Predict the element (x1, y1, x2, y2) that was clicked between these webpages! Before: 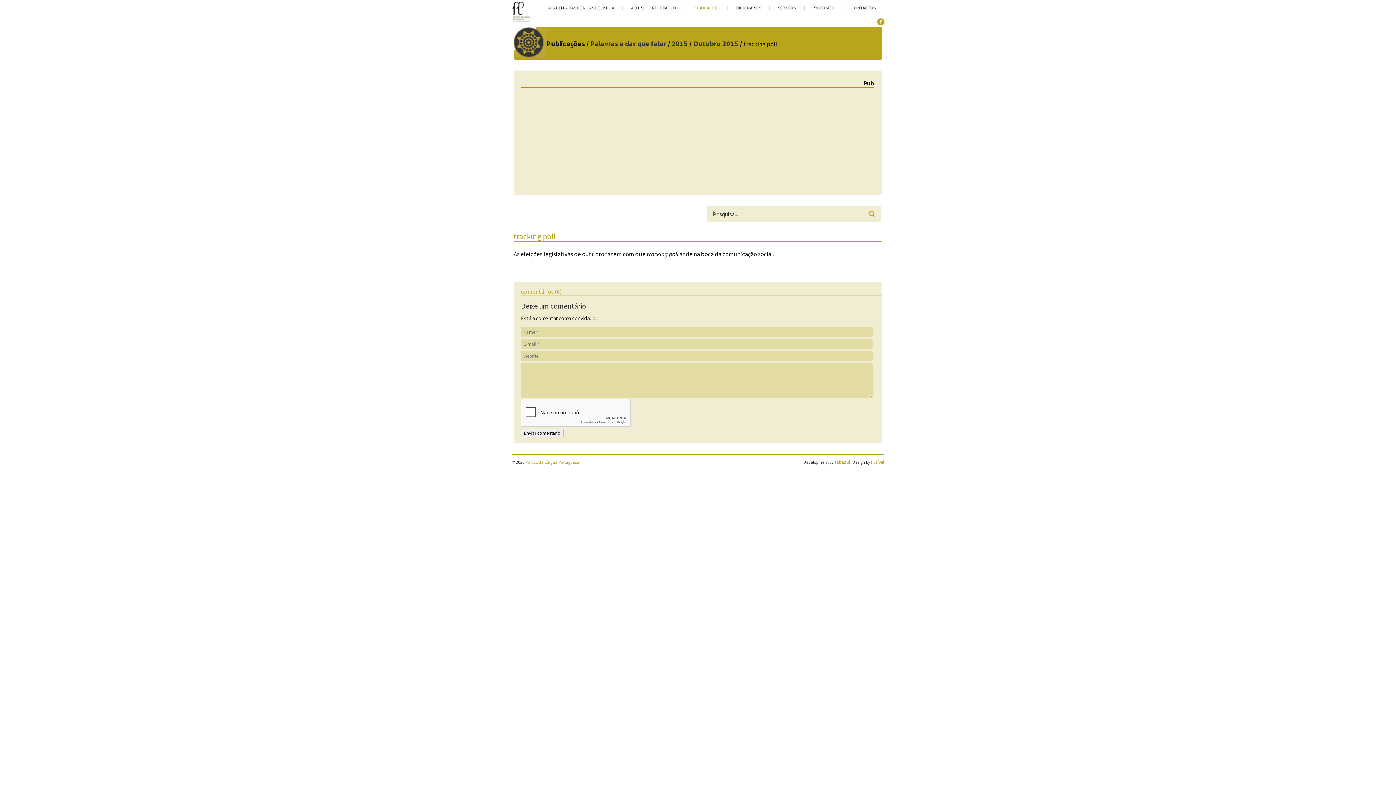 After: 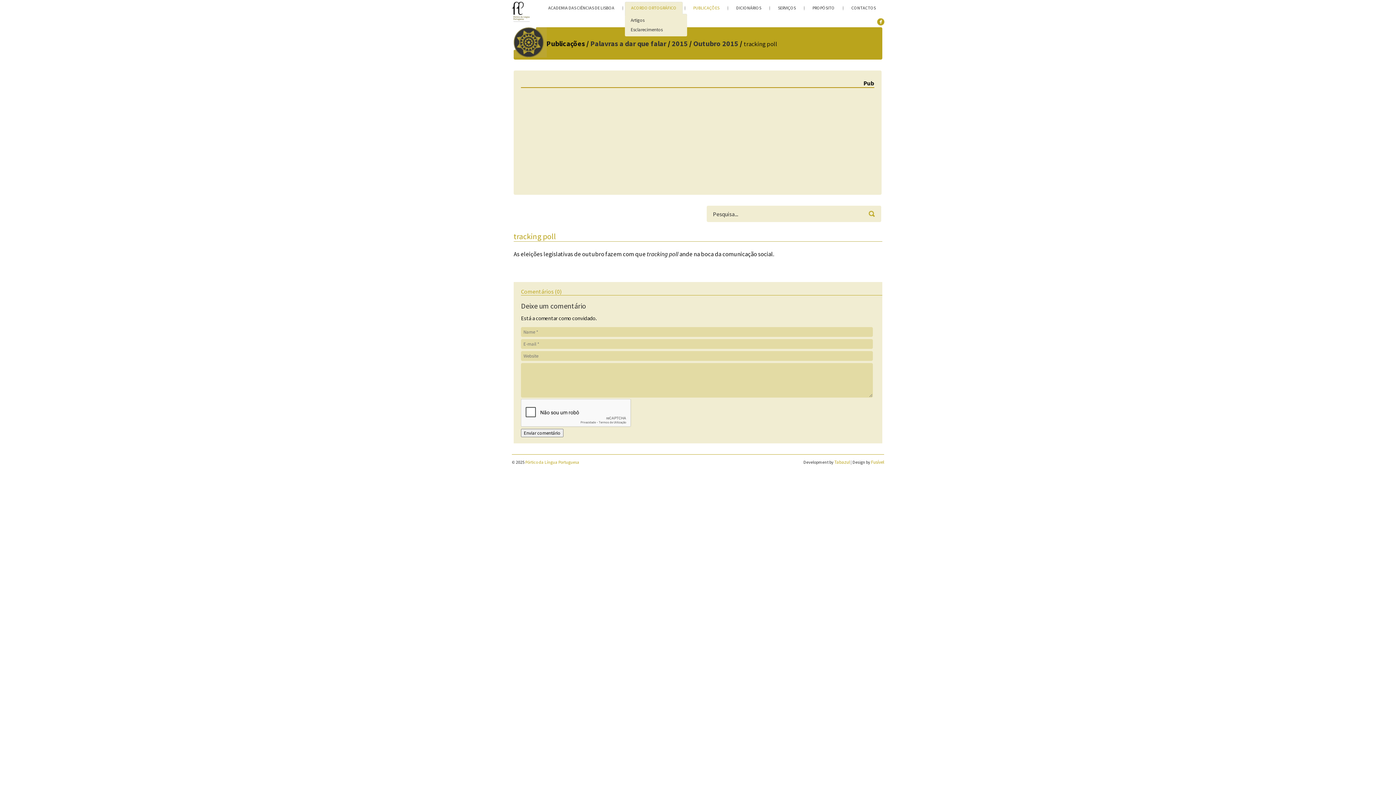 Action: bbox: (625, 1, 682, 14) label: ACORDO ORTOGRÁFICO